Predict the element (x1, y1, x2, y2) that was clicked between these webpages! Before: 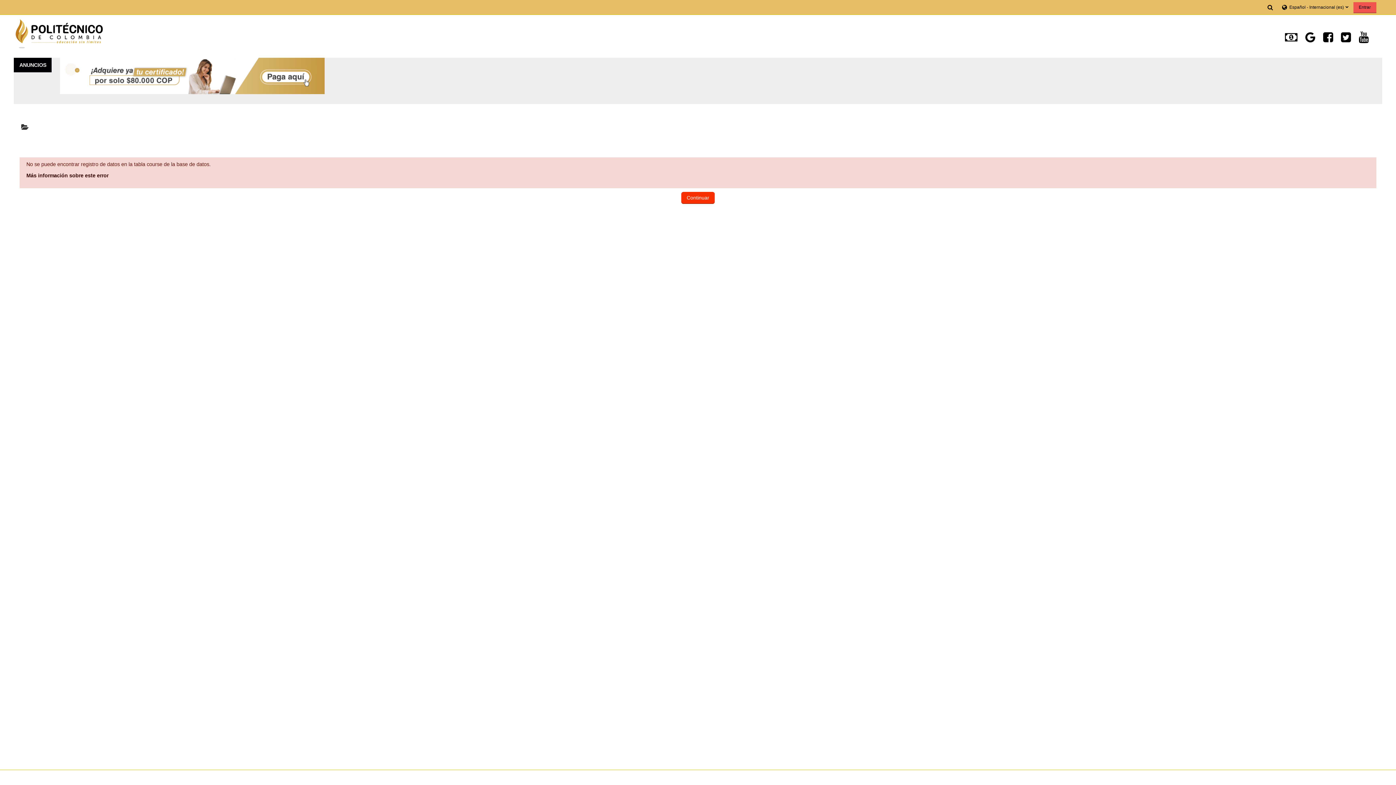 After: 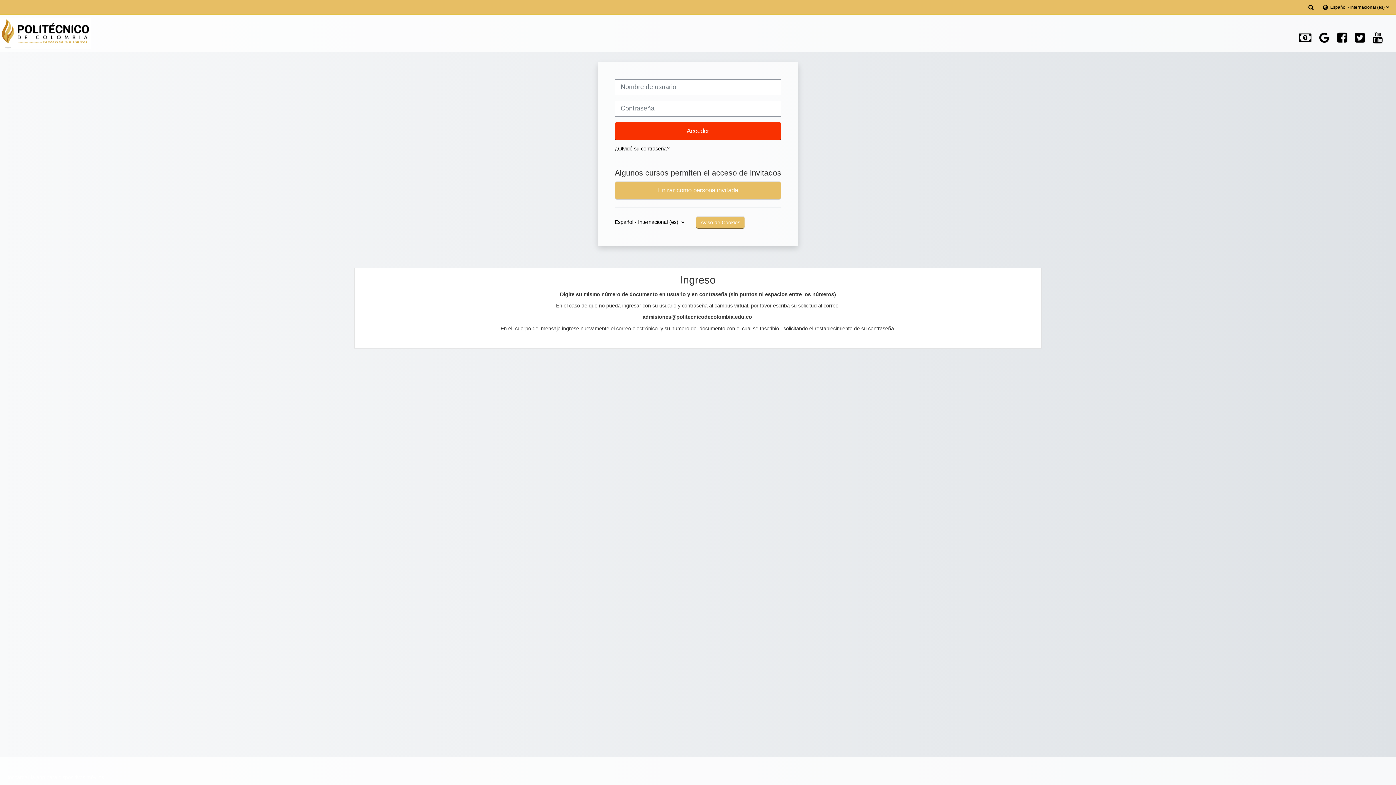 Action: bbox: (1353, 2, 1376, 13) label: Entrar